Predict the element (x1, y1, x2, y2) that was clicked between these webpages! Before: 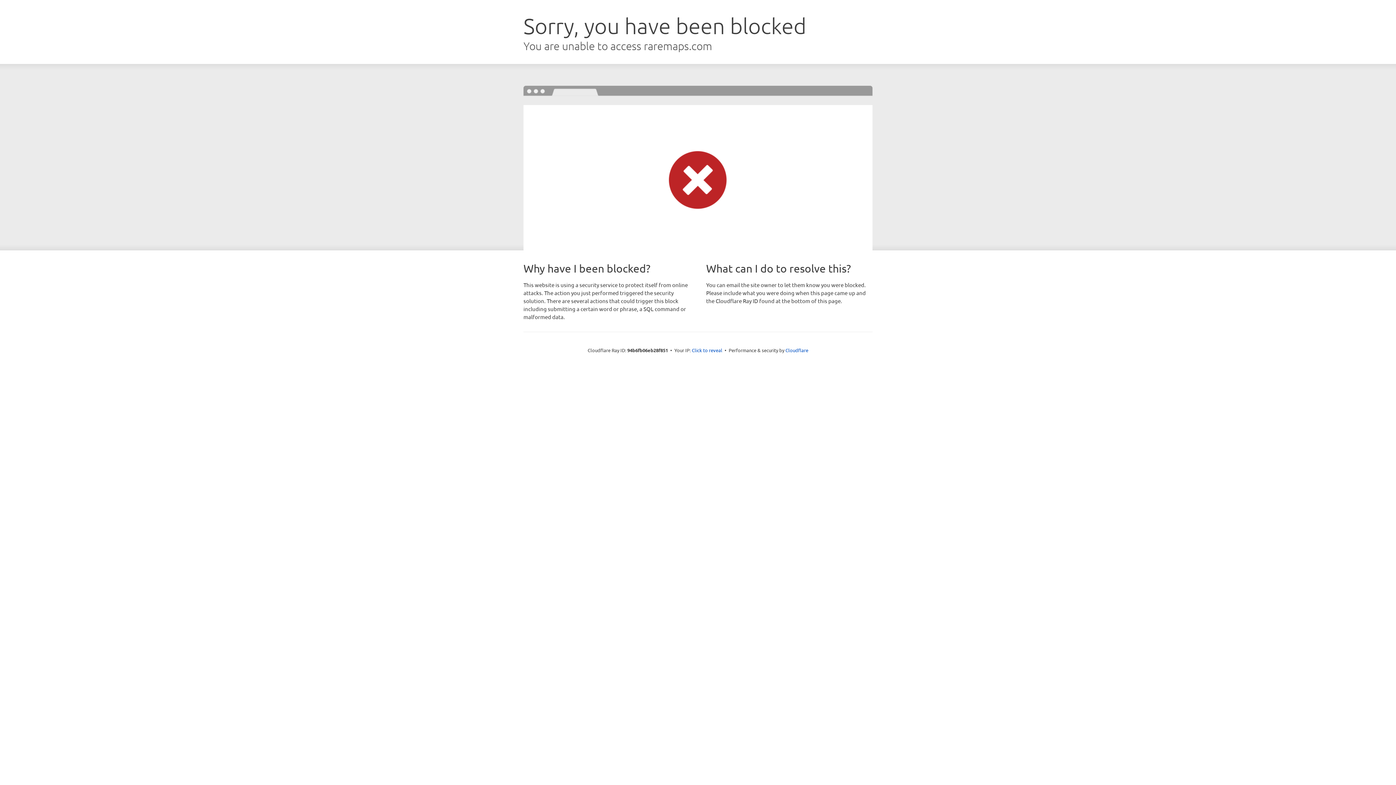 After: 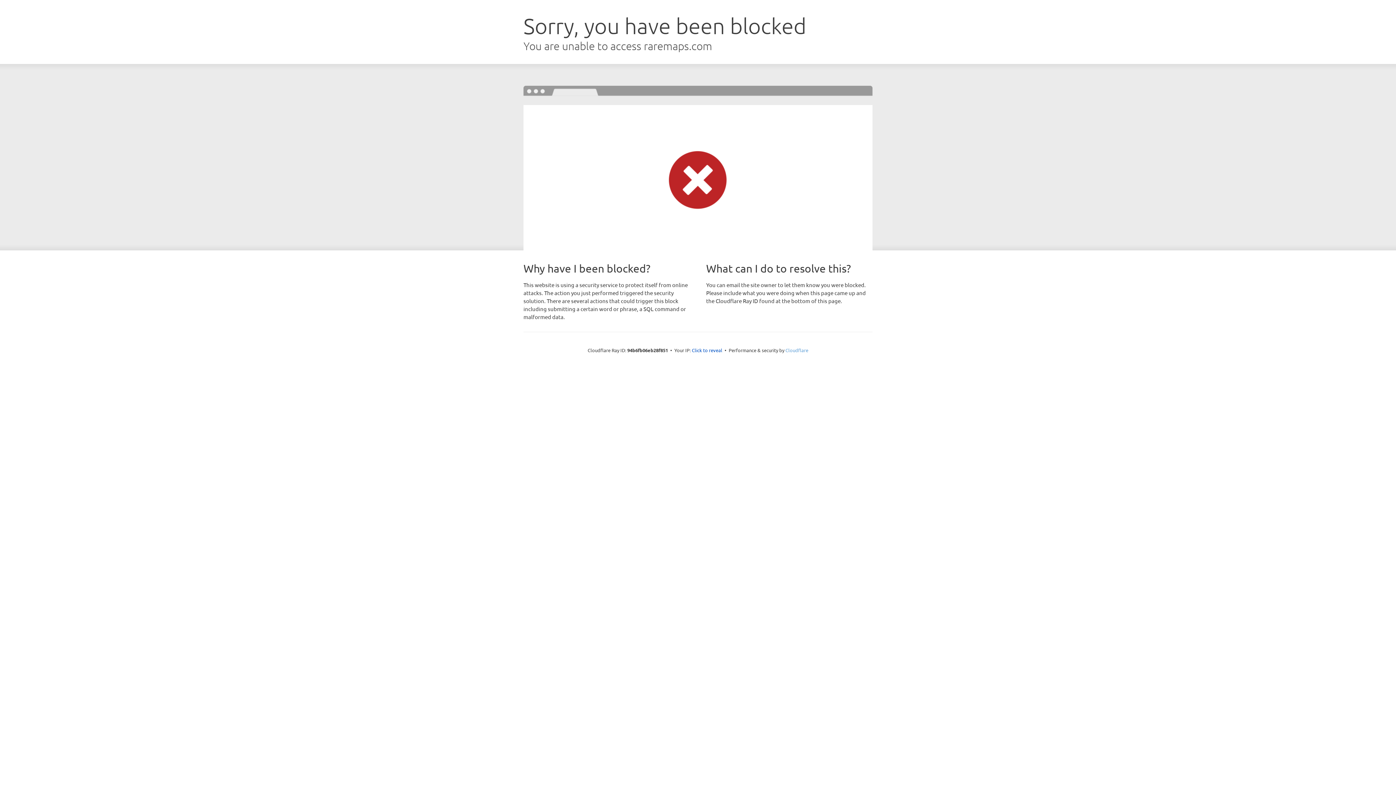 Action: bbox: (785, 347, 808, 353) label: Cloudflare